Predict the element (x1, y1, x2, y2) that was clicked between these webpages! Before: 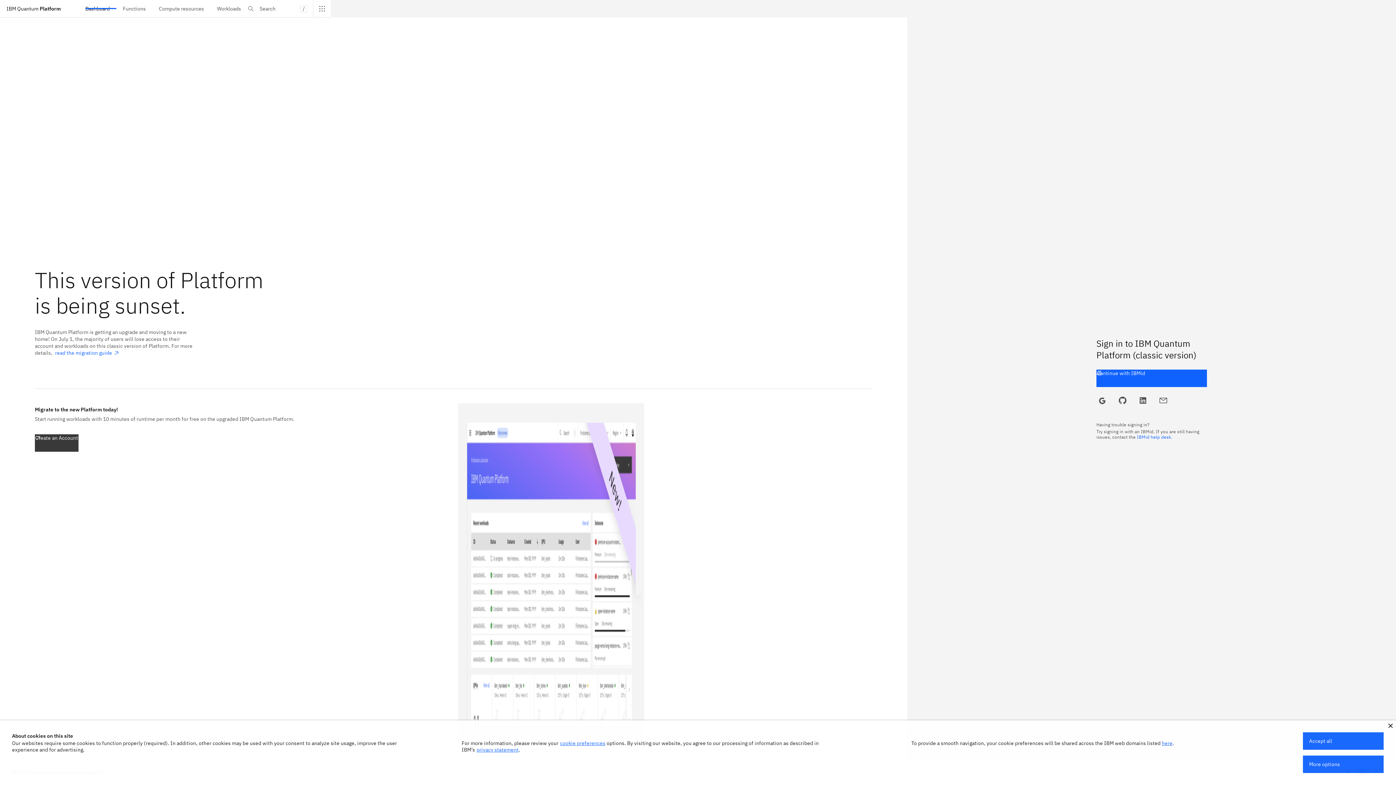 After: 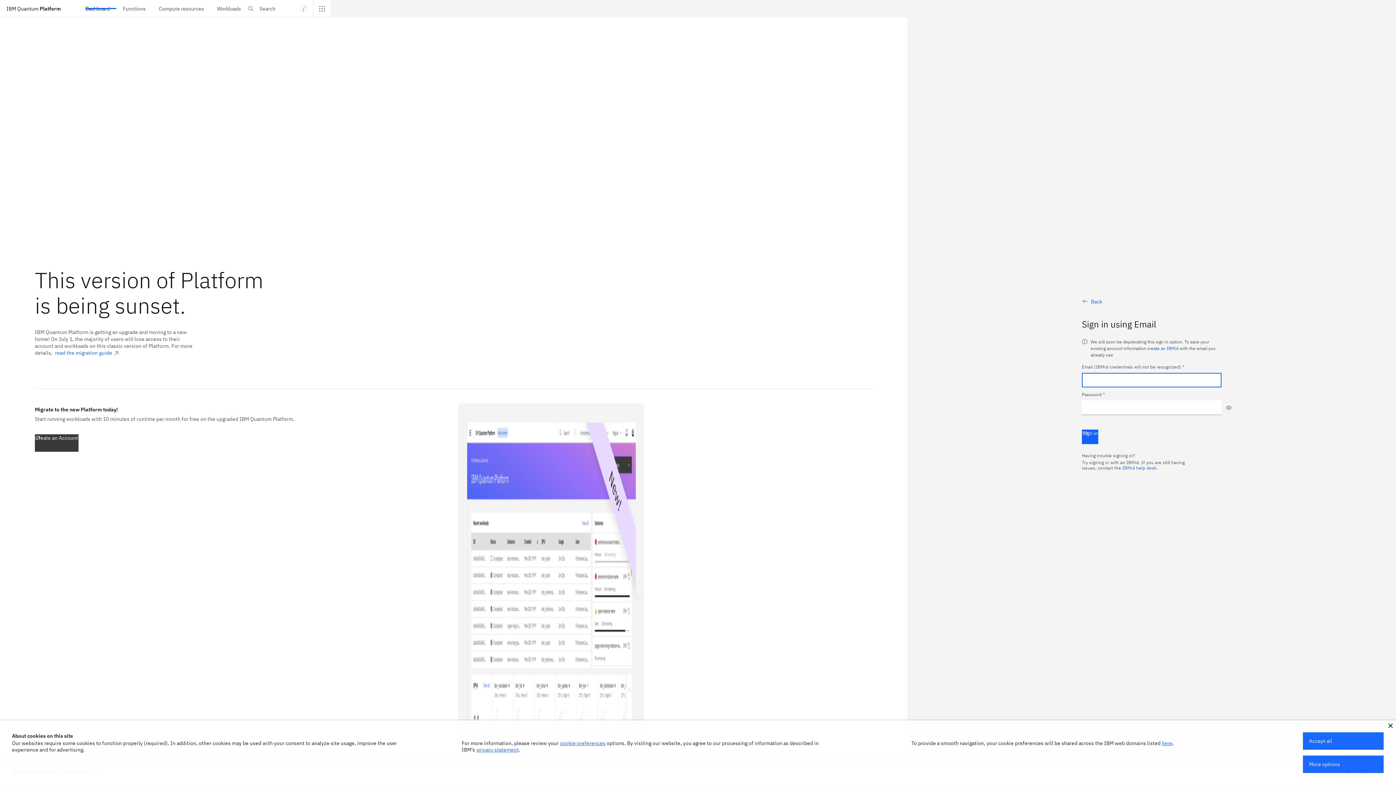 Action: bbox: (1157, 396, 1169, 407)